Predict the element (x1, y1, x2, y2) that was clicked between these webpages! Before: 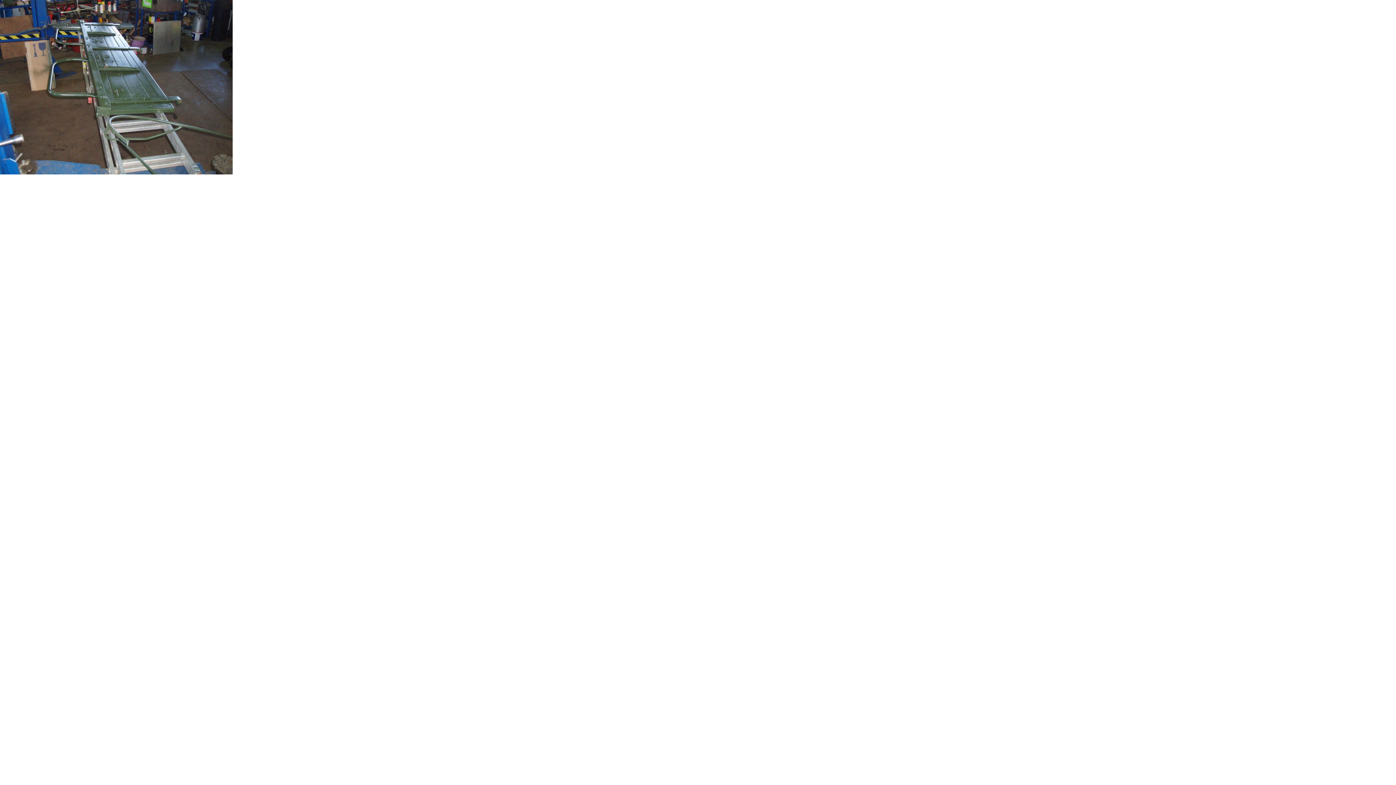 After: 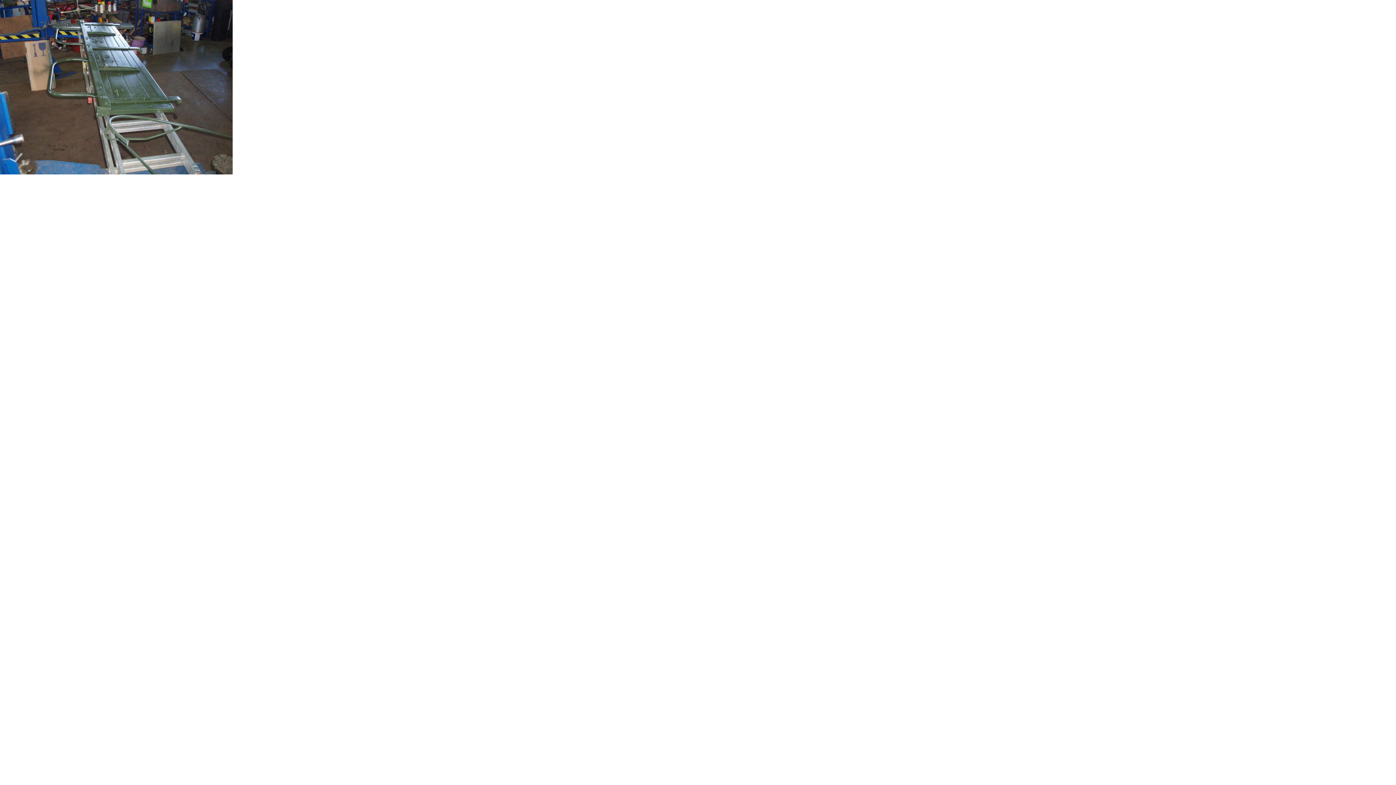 Action: bbox: (0, 0, 232, 174)